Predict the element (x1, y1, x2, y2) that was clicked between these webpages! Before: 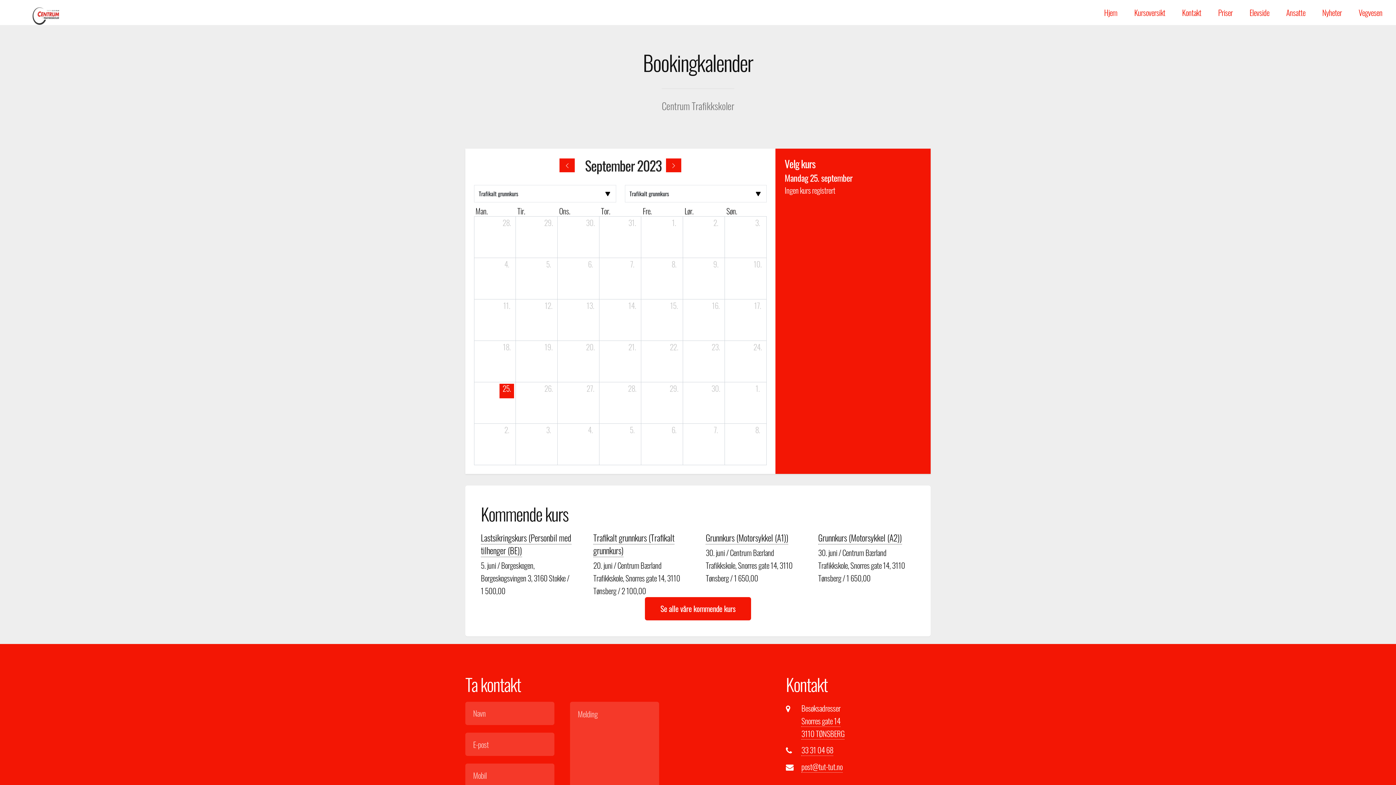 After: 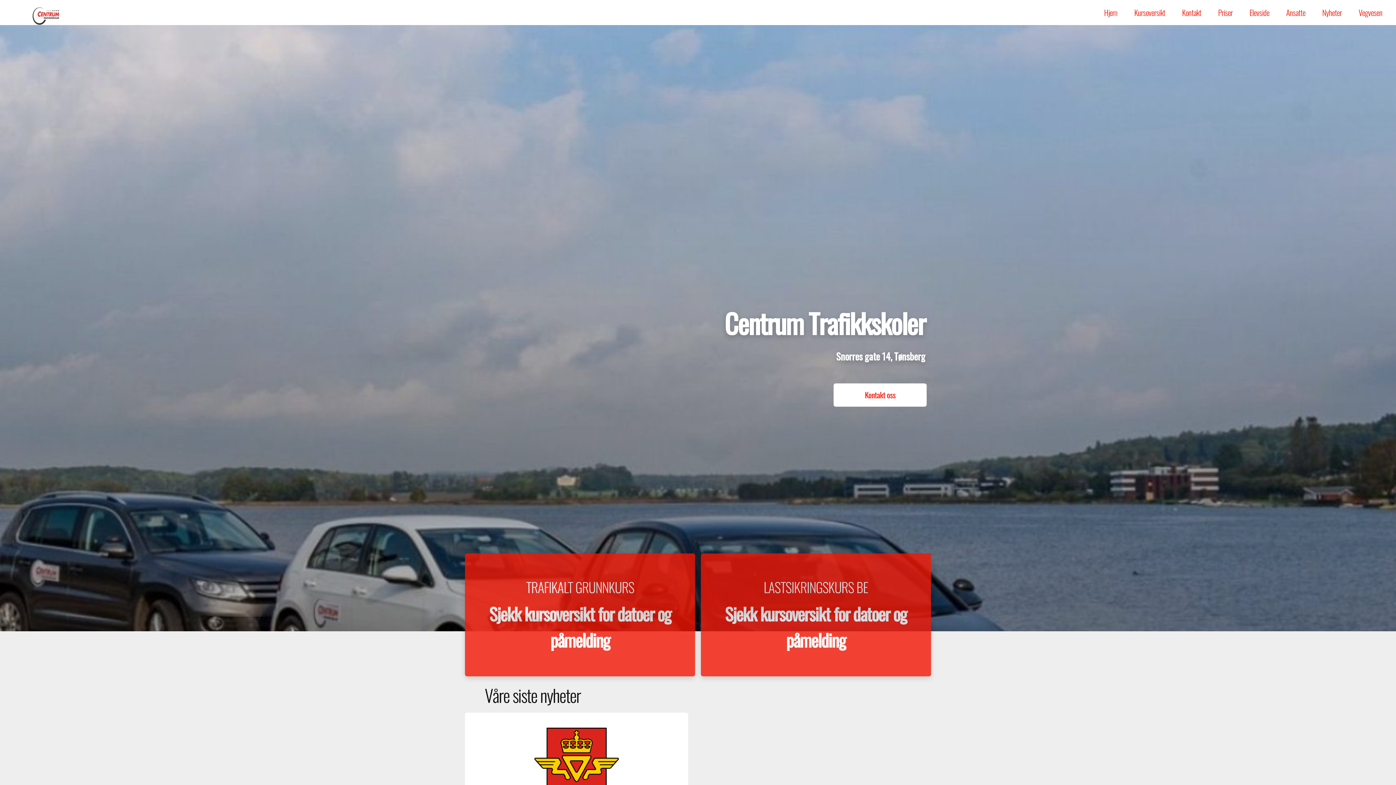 Action: label: Hjem bbox: (1096, 5, 1125, 20)